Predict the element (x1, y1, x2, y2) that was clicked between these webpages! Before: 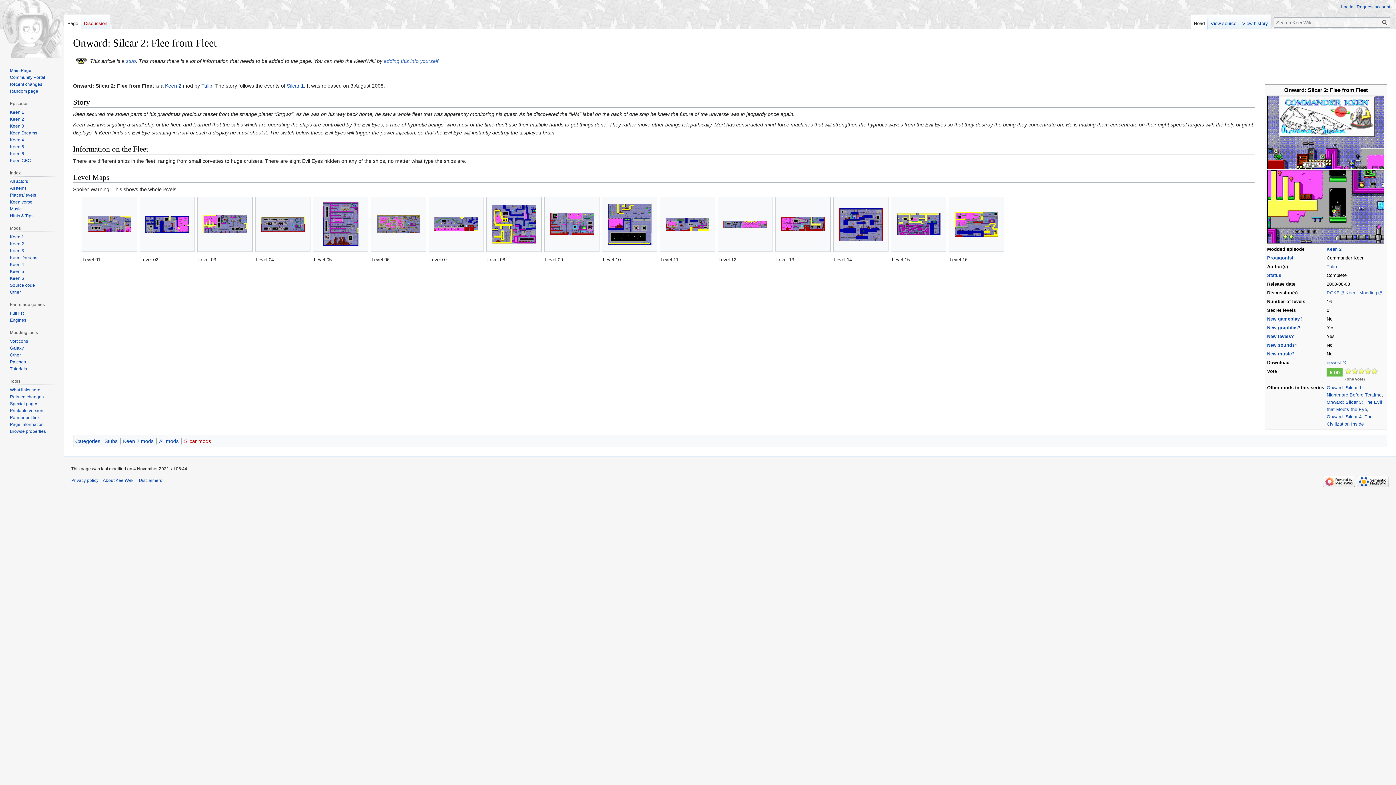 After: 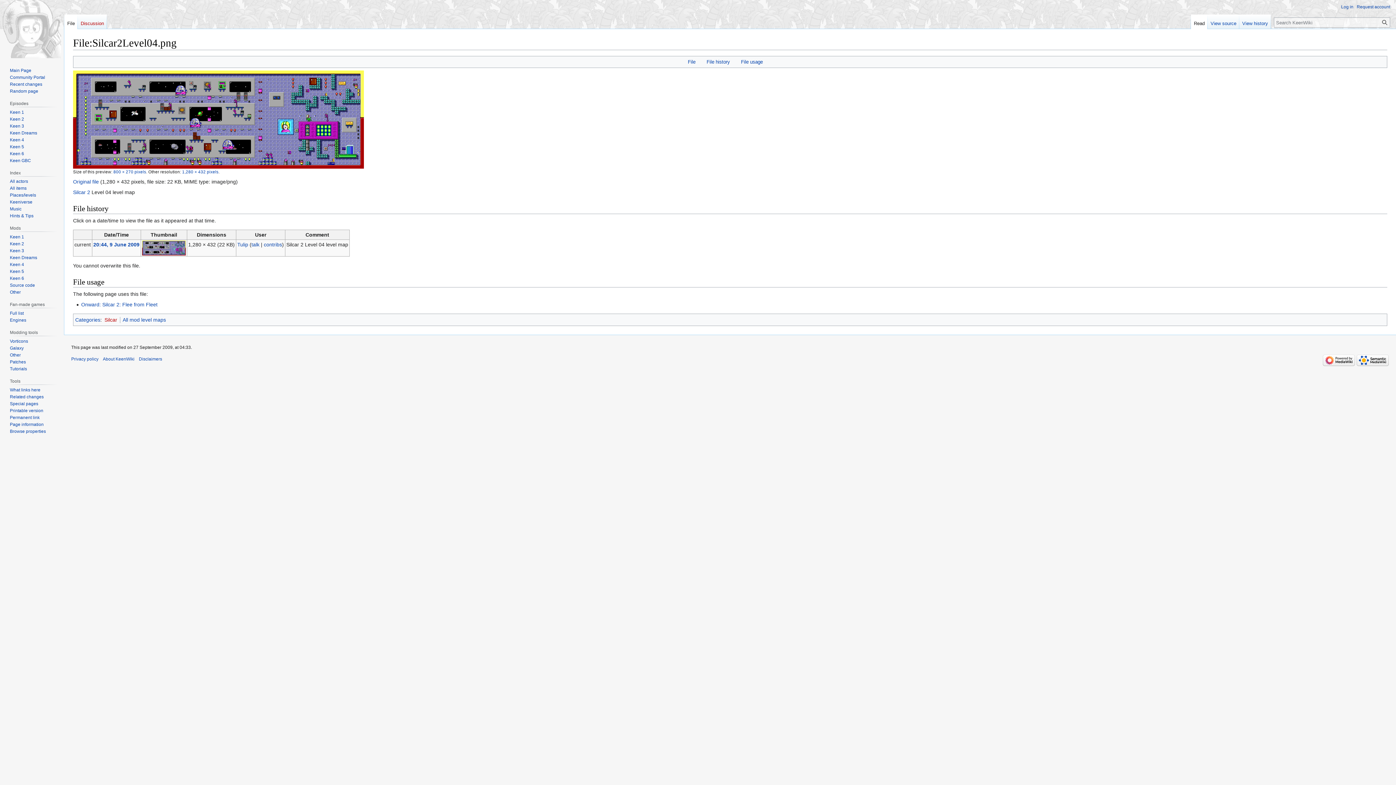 Action: bbox: (255, 216, 310, 231)